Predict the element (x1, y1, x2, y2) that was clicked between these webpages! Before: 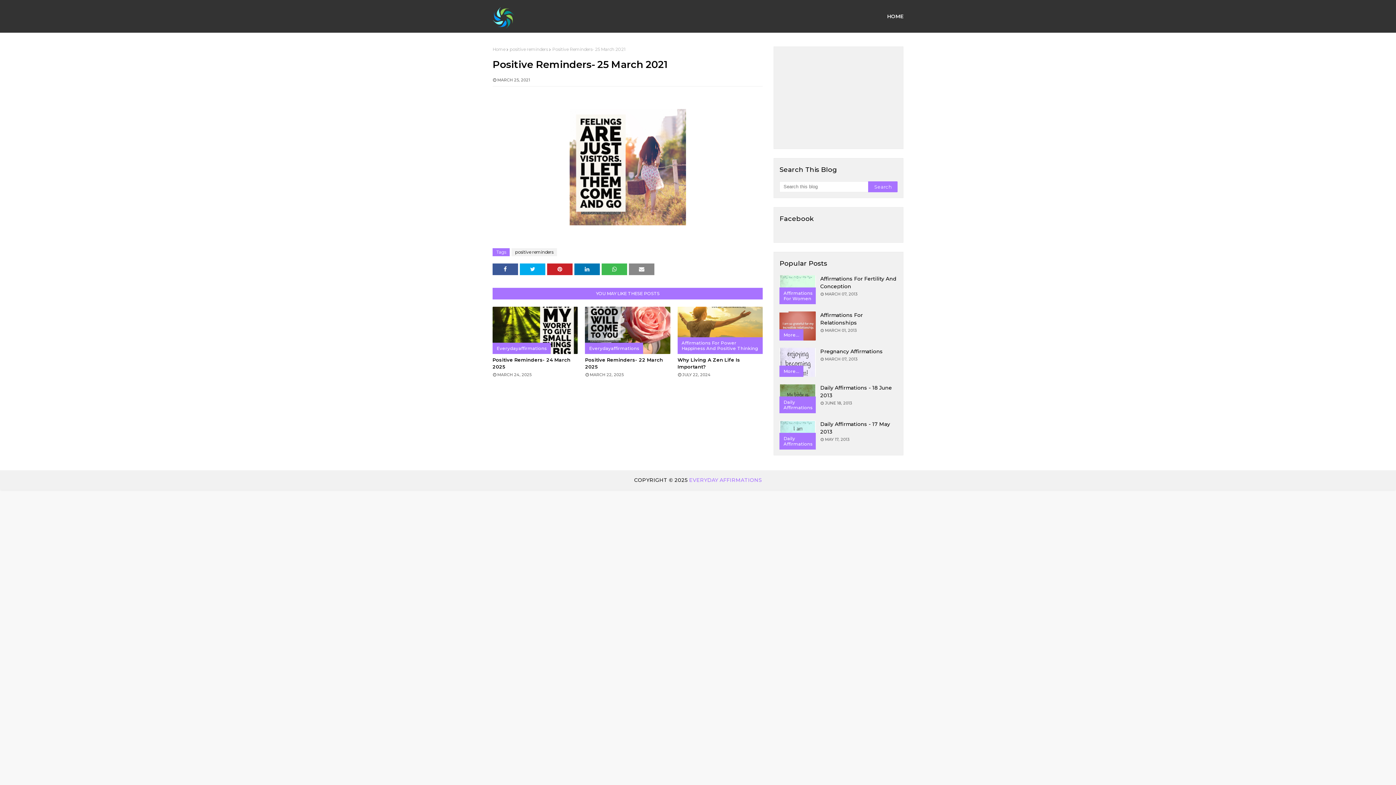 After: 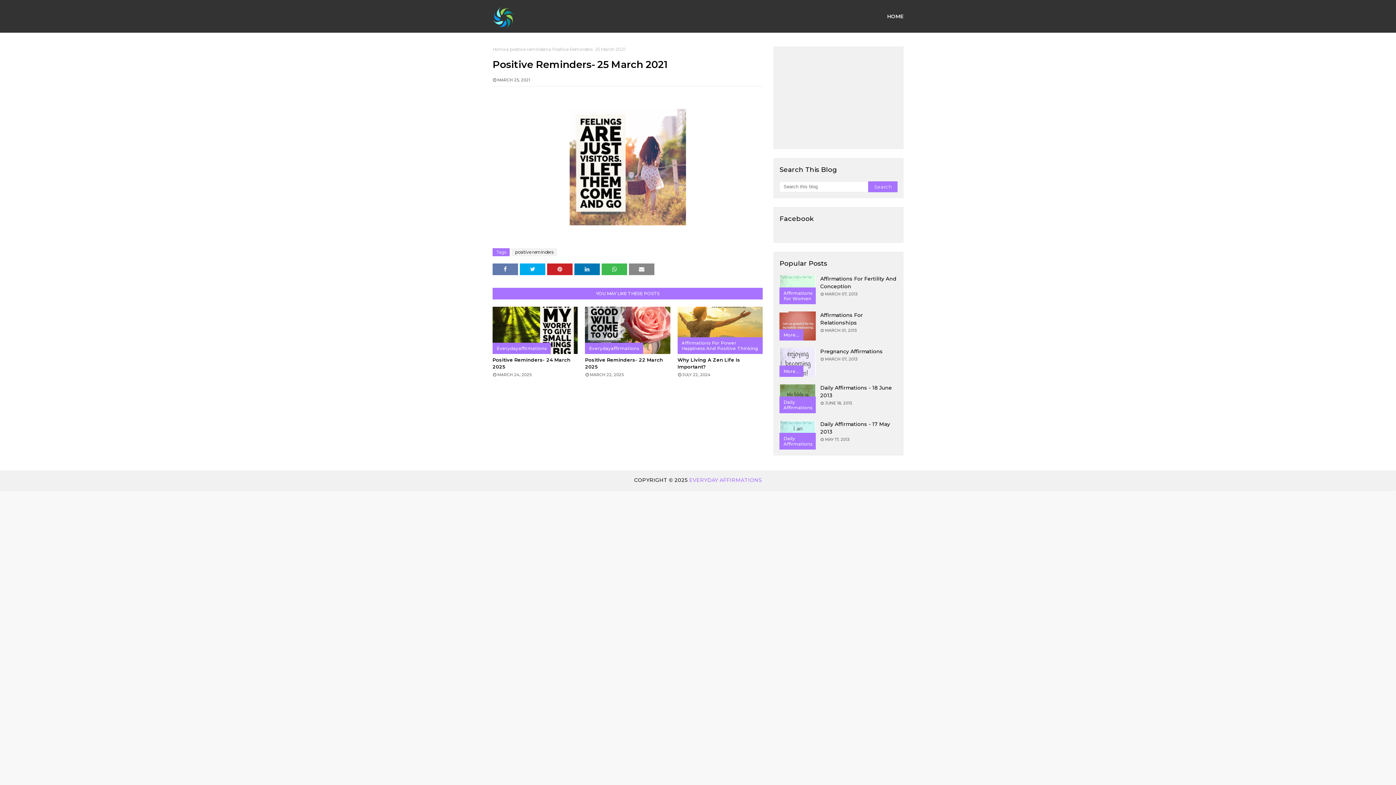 Action: bbox: (492, 263, 518, 275)